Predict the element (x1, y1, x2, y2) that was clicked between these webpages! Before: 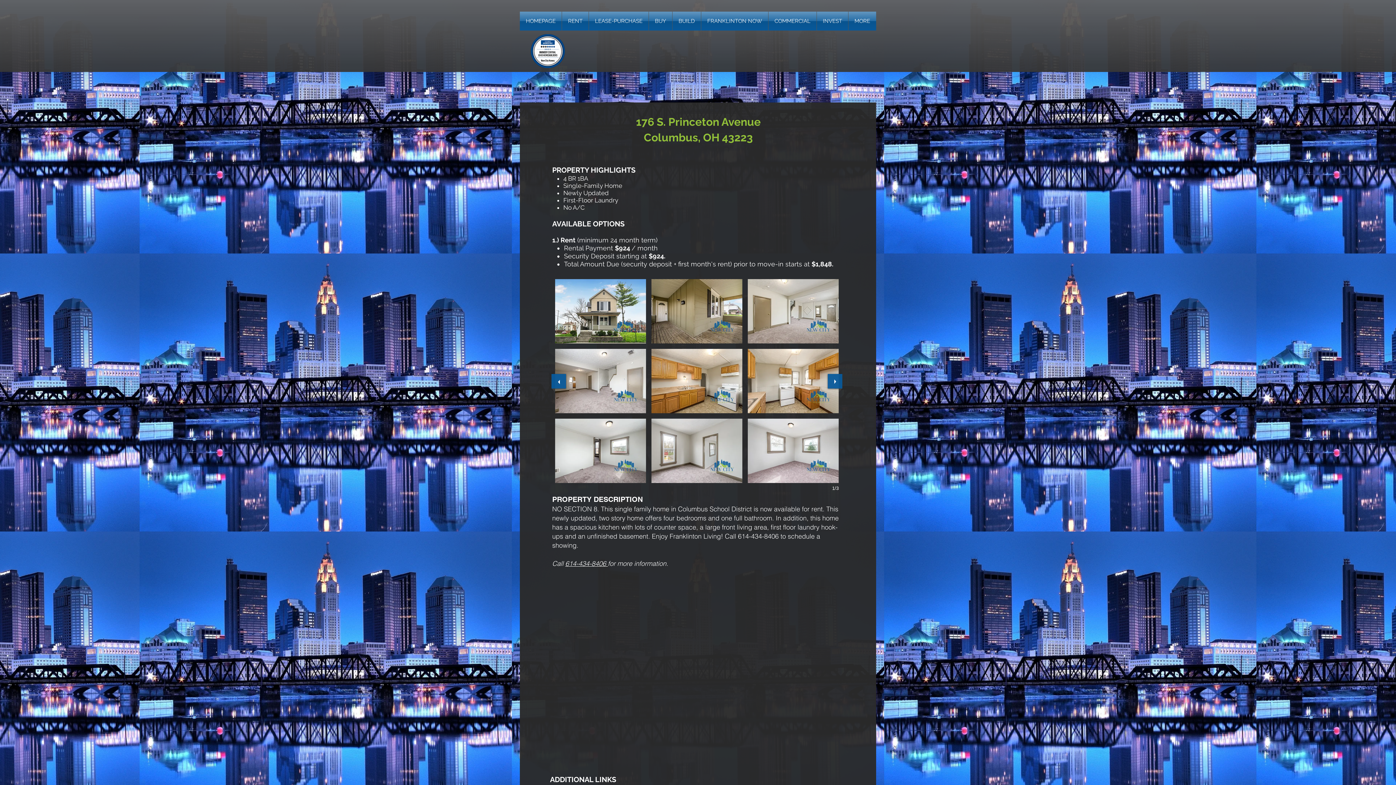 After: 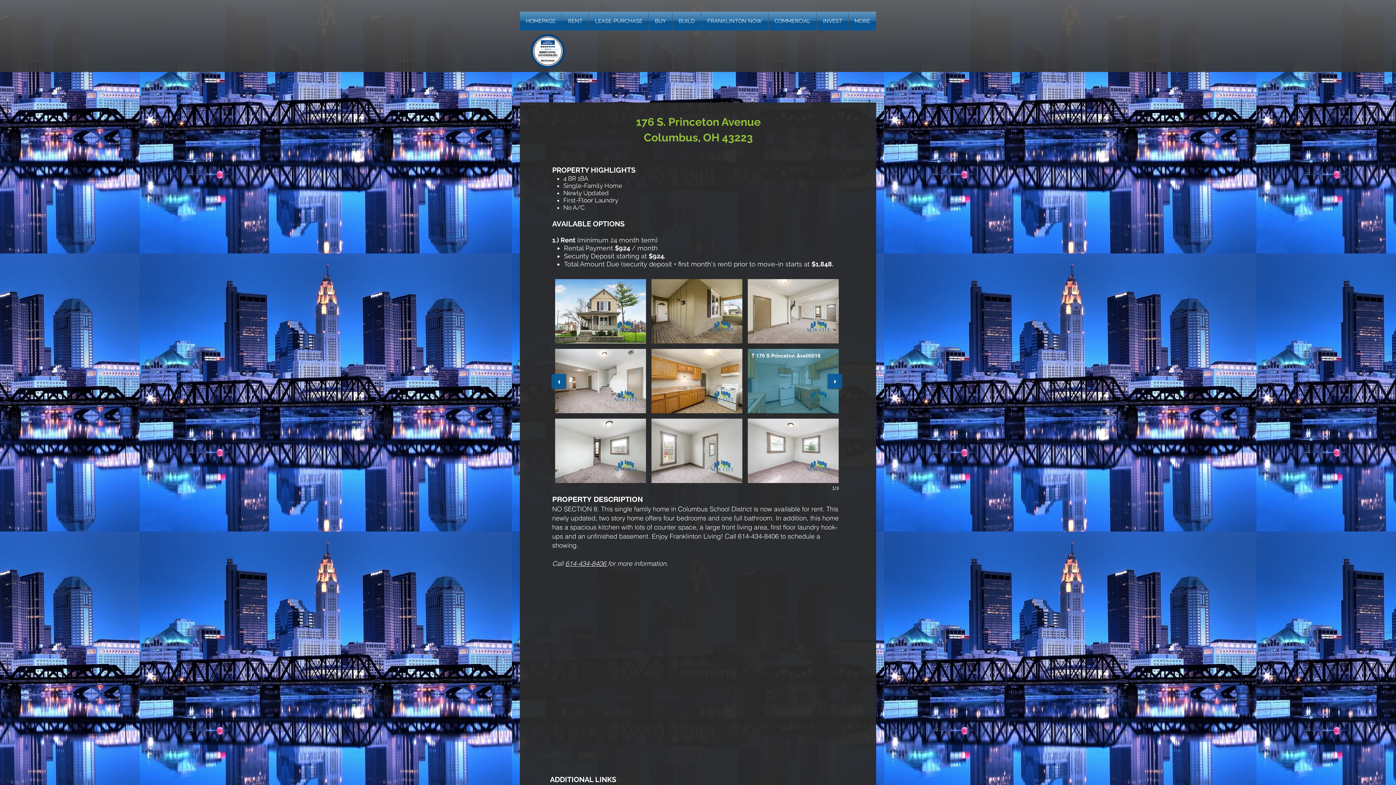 Action: label: T 176 S Princeton Ave00018 bbox: (748, 349, 838, 413)